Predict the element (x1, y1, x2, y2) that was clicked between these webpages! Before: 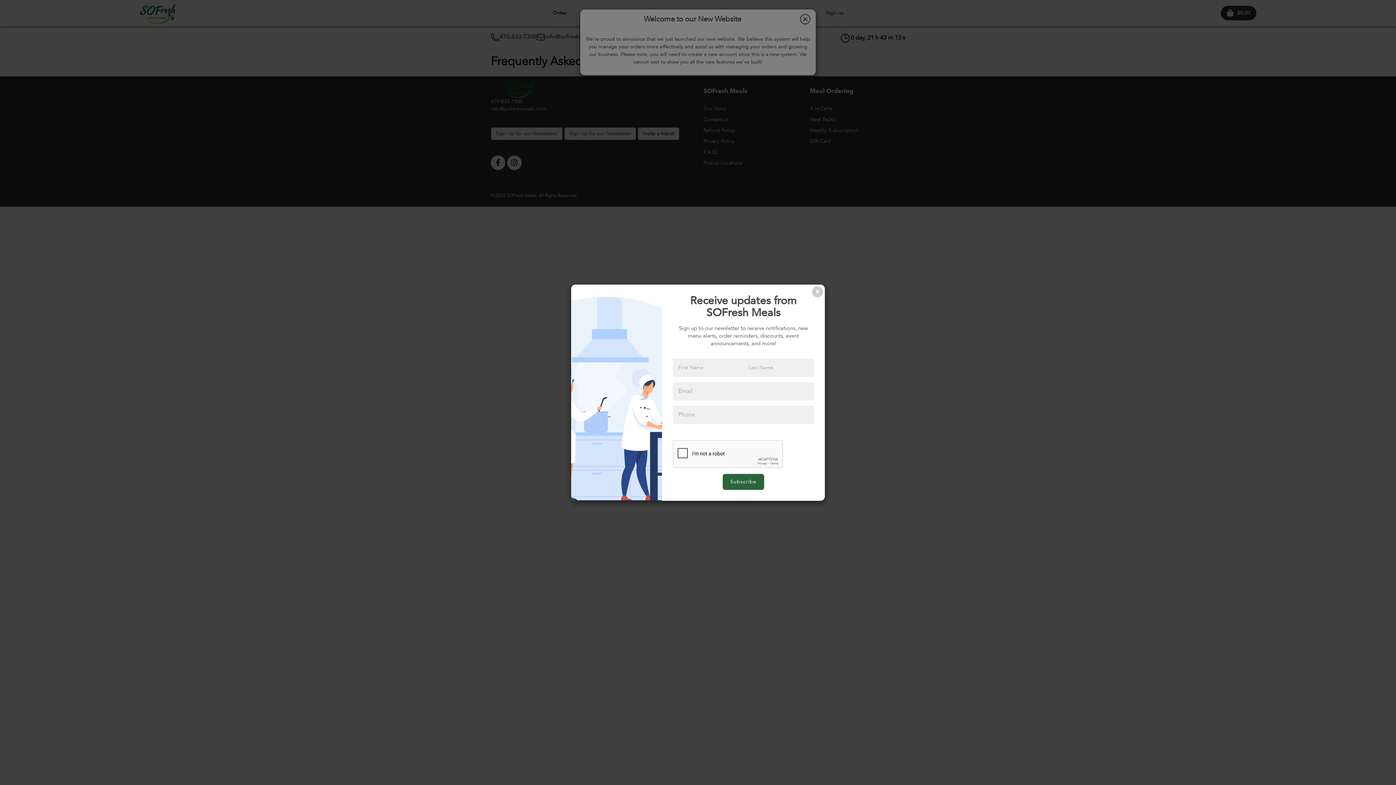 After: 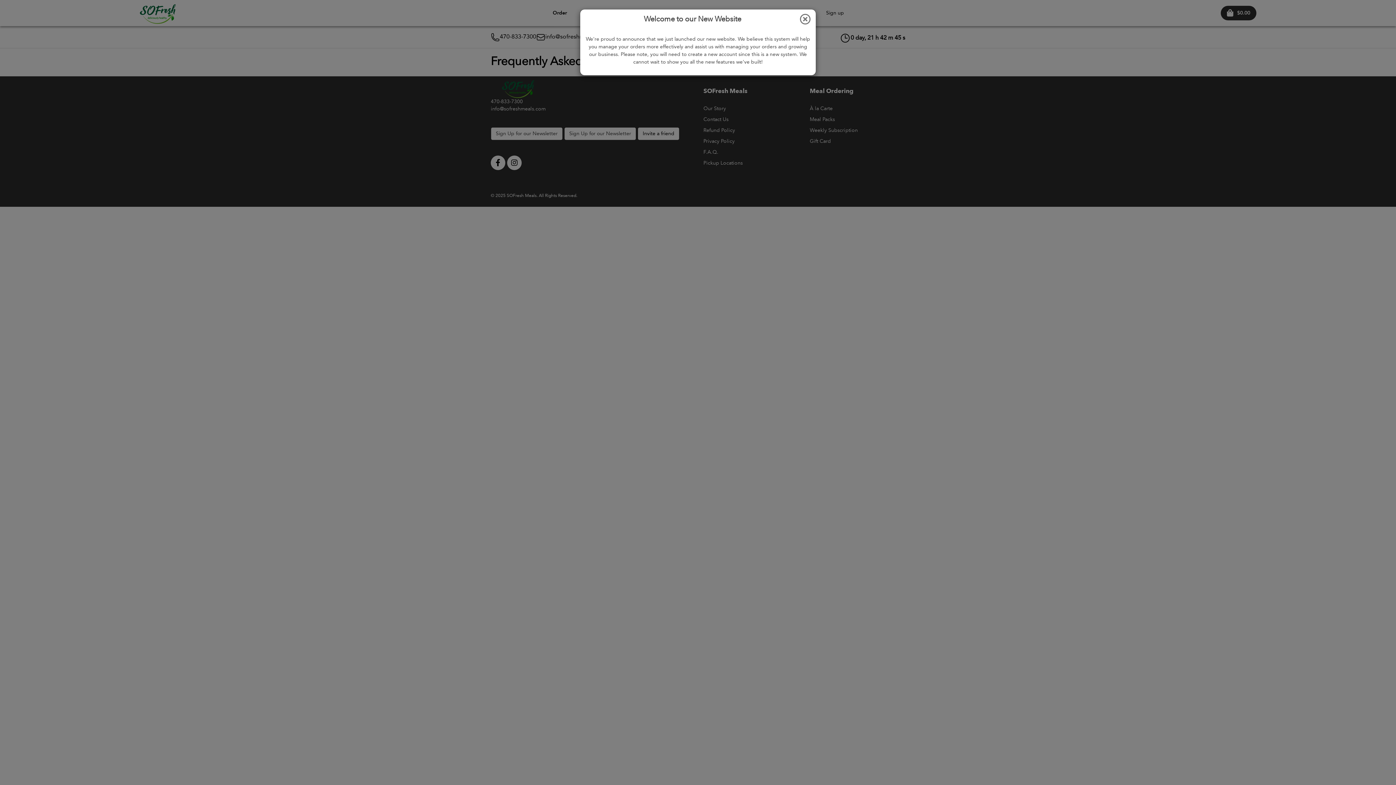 Action: label: Close bbox: (812, 286, 823, 297)